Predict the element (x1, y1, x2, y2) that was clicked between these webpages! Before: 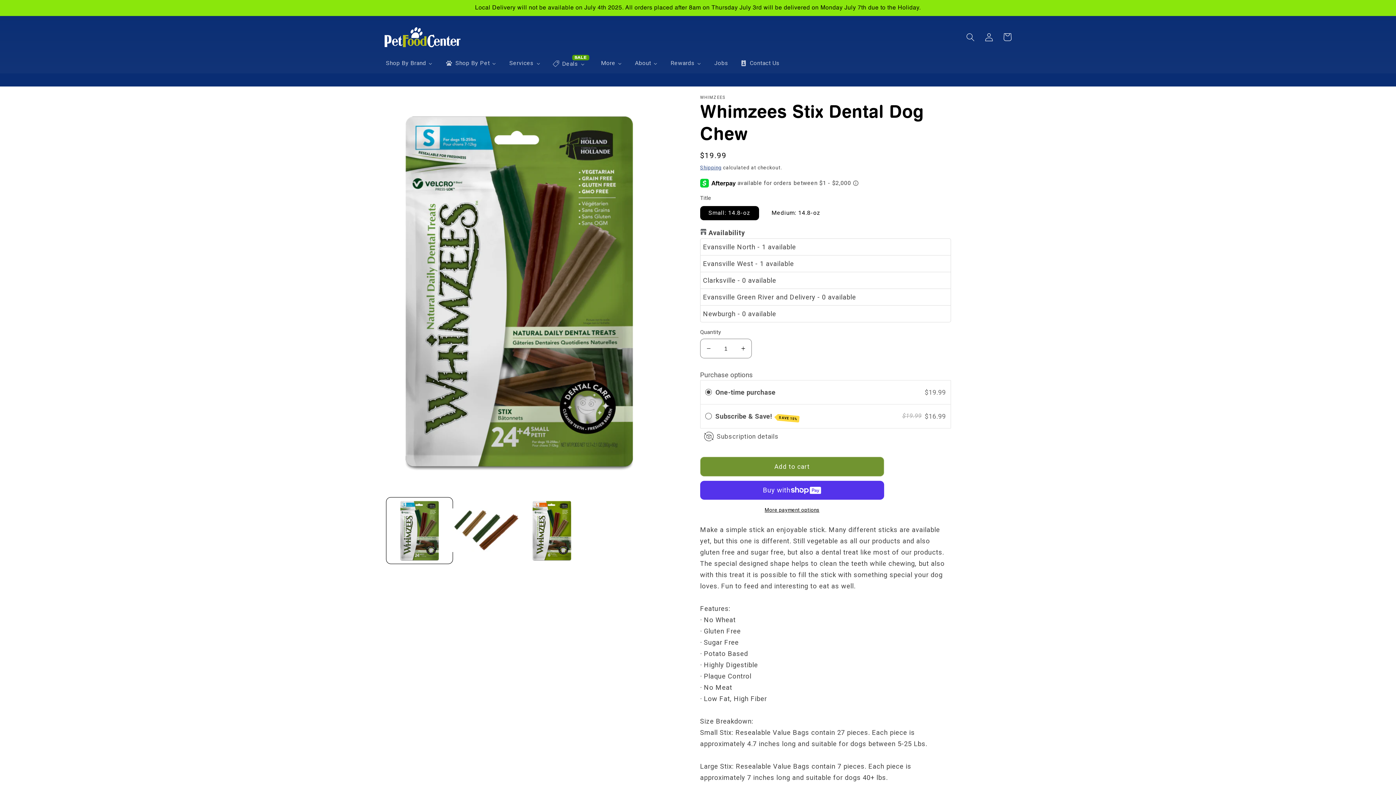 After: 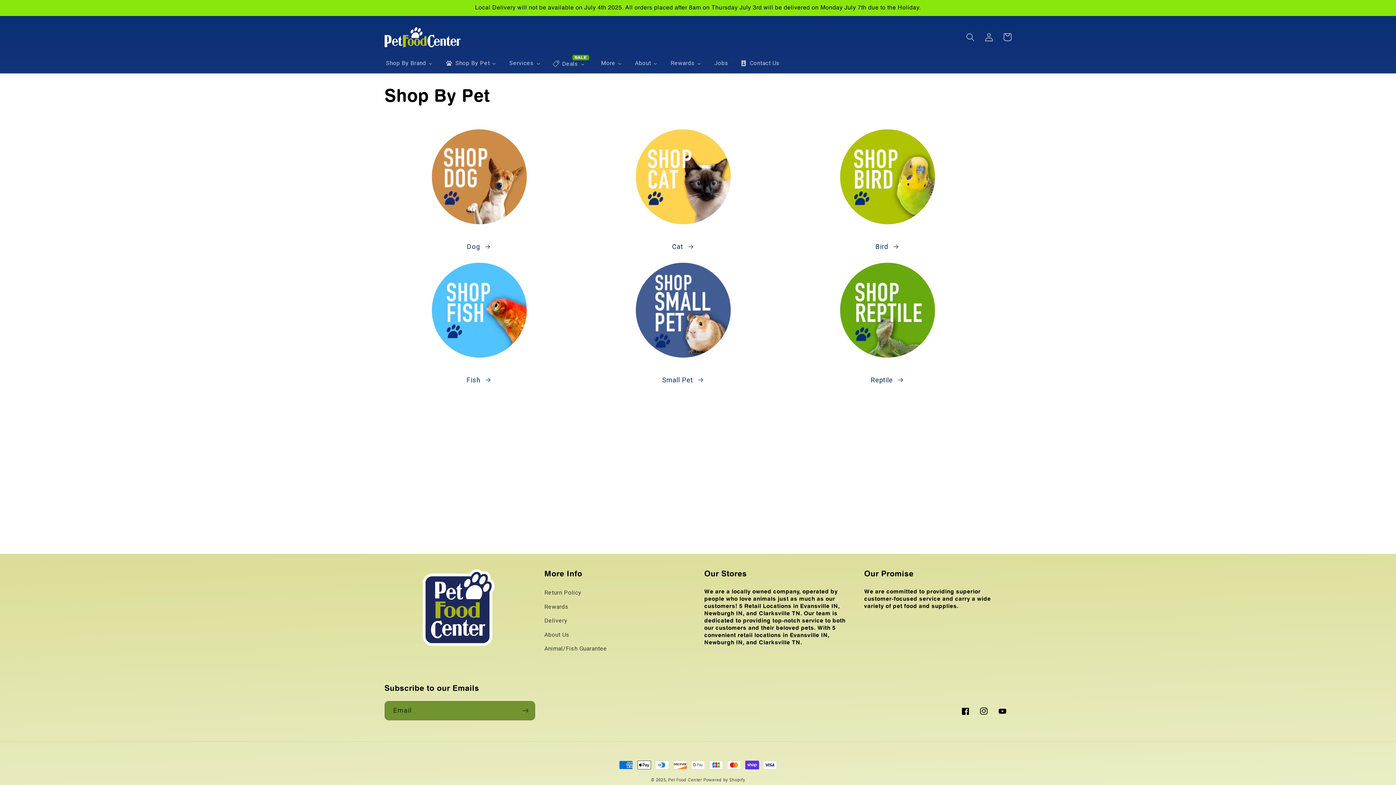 Action: label: Shop By Pet bbox: (440, 54, 503, 71)